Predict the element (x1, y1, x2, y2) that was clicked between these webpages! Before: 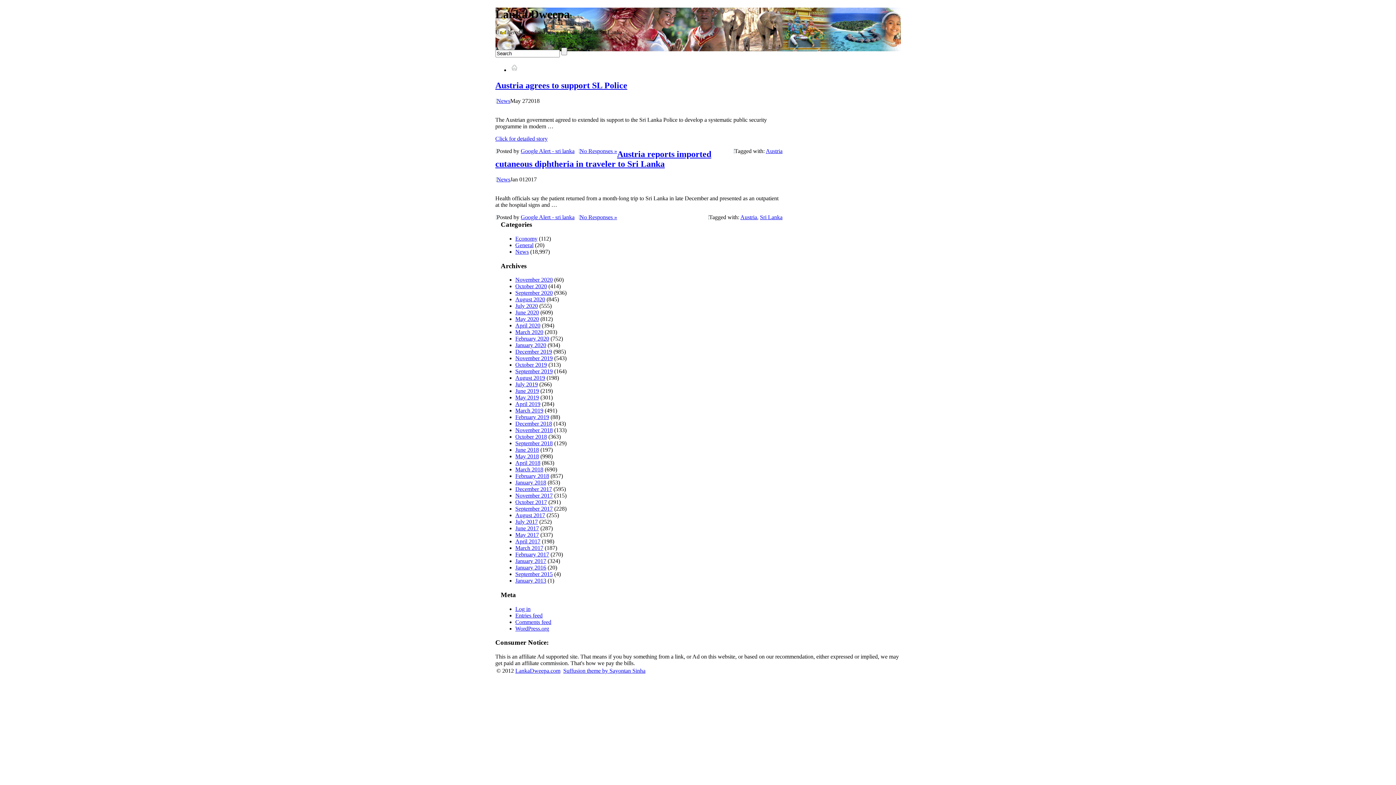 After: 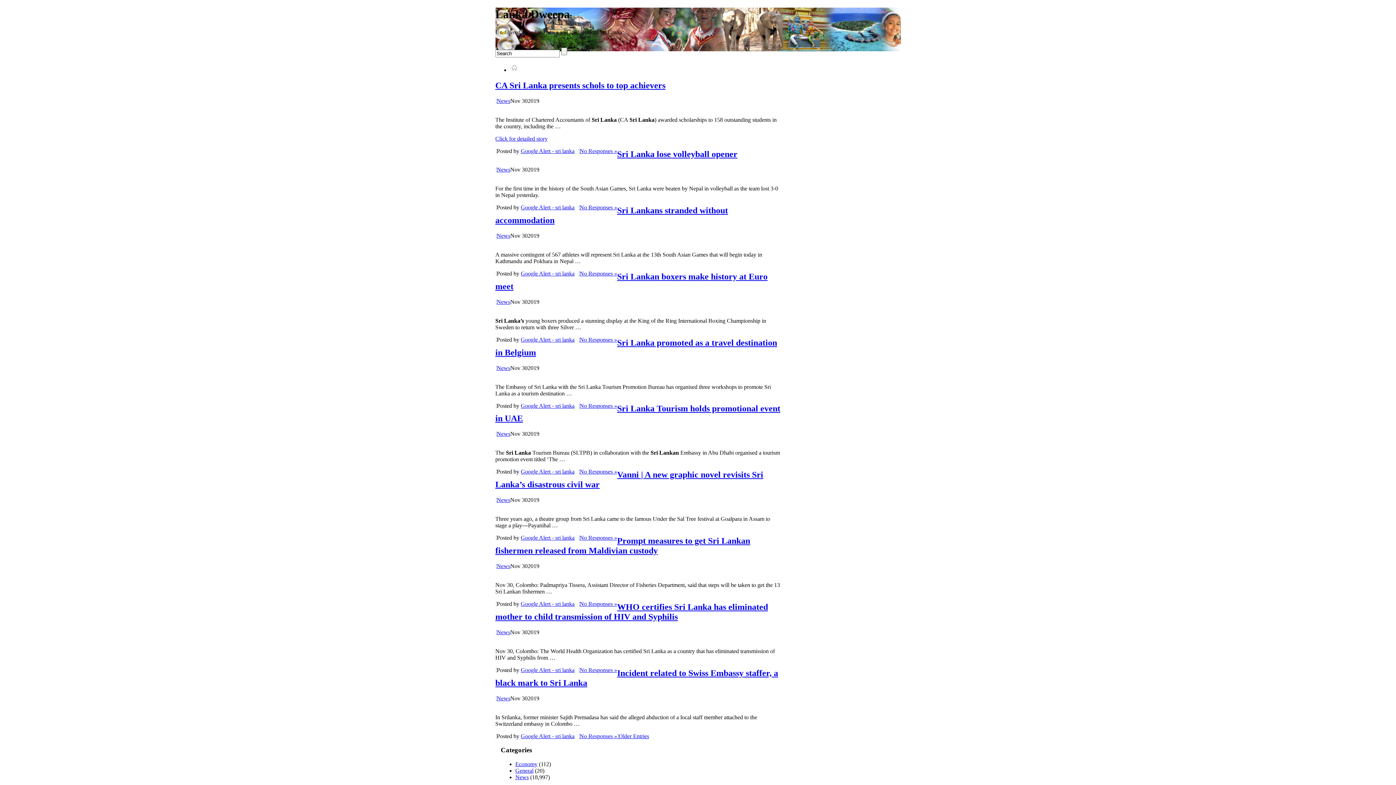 Action: label: November 2019 bbox: (515, 355, 552, 361)